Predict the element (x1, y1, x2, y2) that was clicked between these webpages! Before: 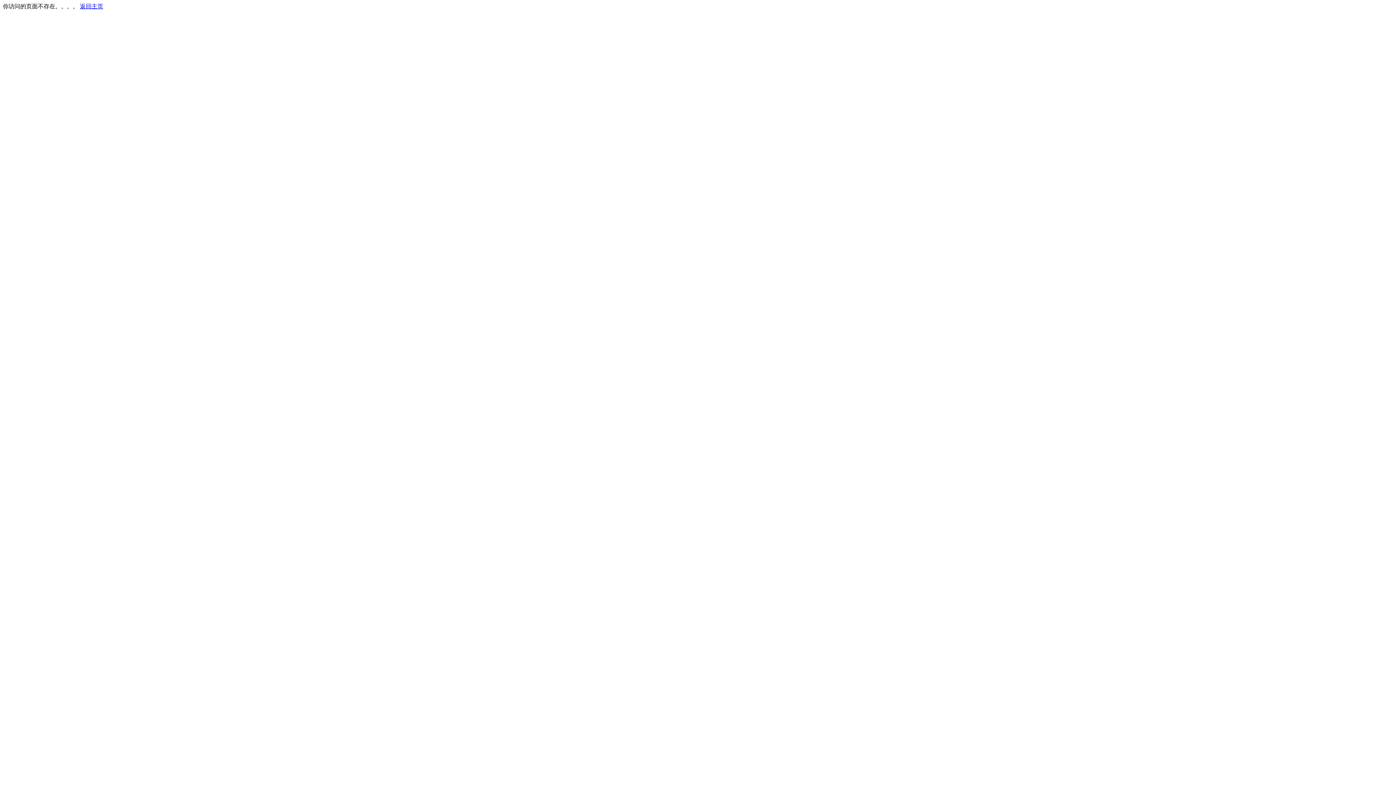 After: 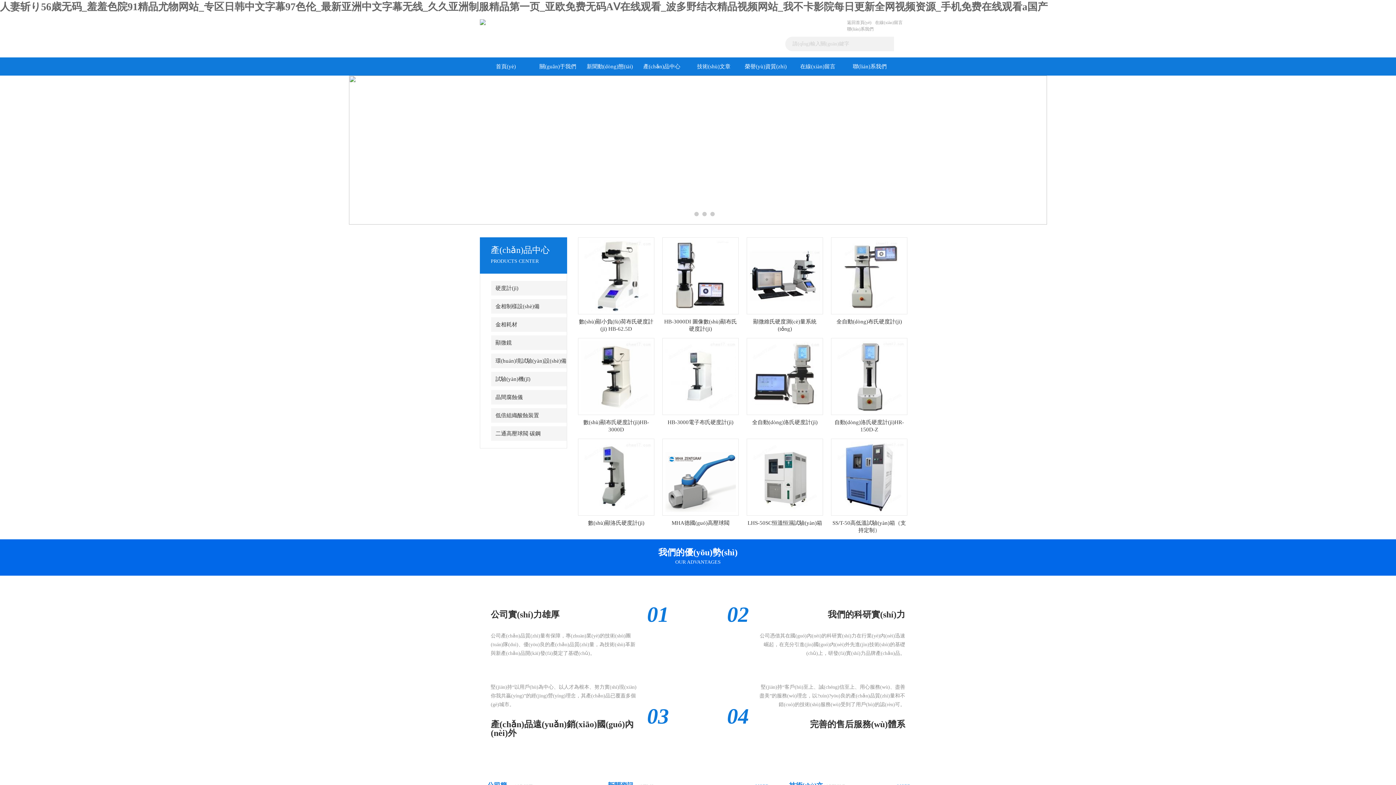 Action: label: 返回主页 bbox: (80, 3, 103, 9)